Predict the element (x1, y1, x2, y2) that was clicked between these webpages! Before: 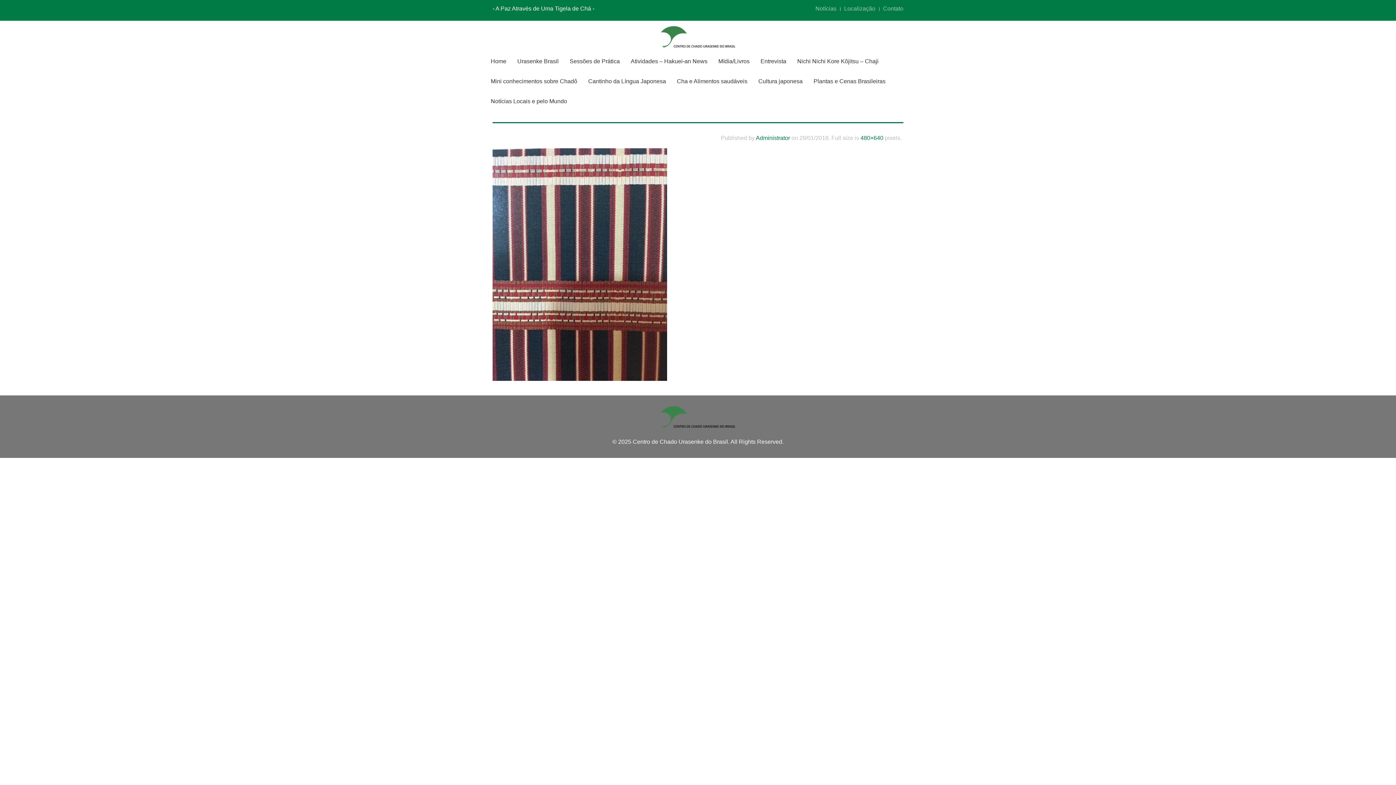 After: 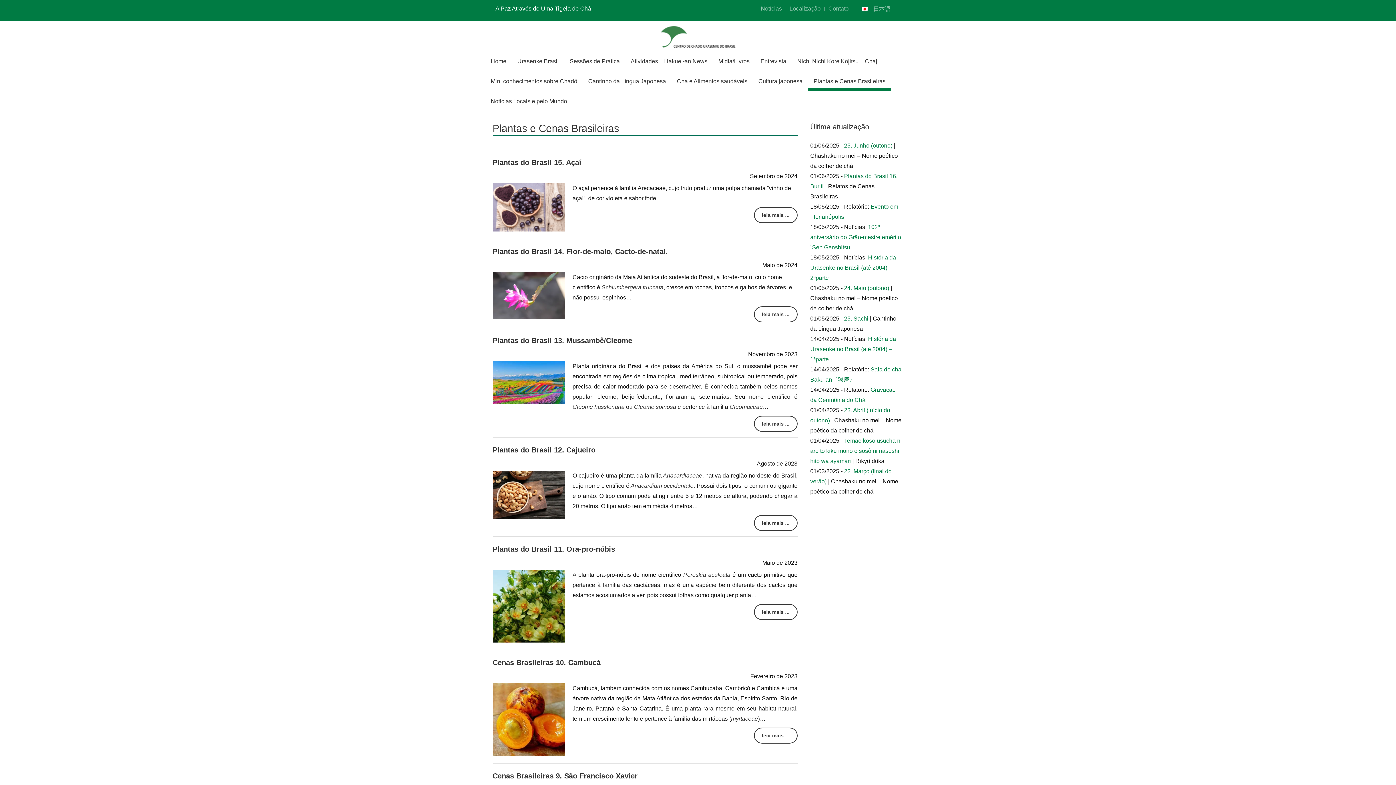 Action: bbox: (808, 71, 891, 91) label: Plantas e Cenas Brasileiras